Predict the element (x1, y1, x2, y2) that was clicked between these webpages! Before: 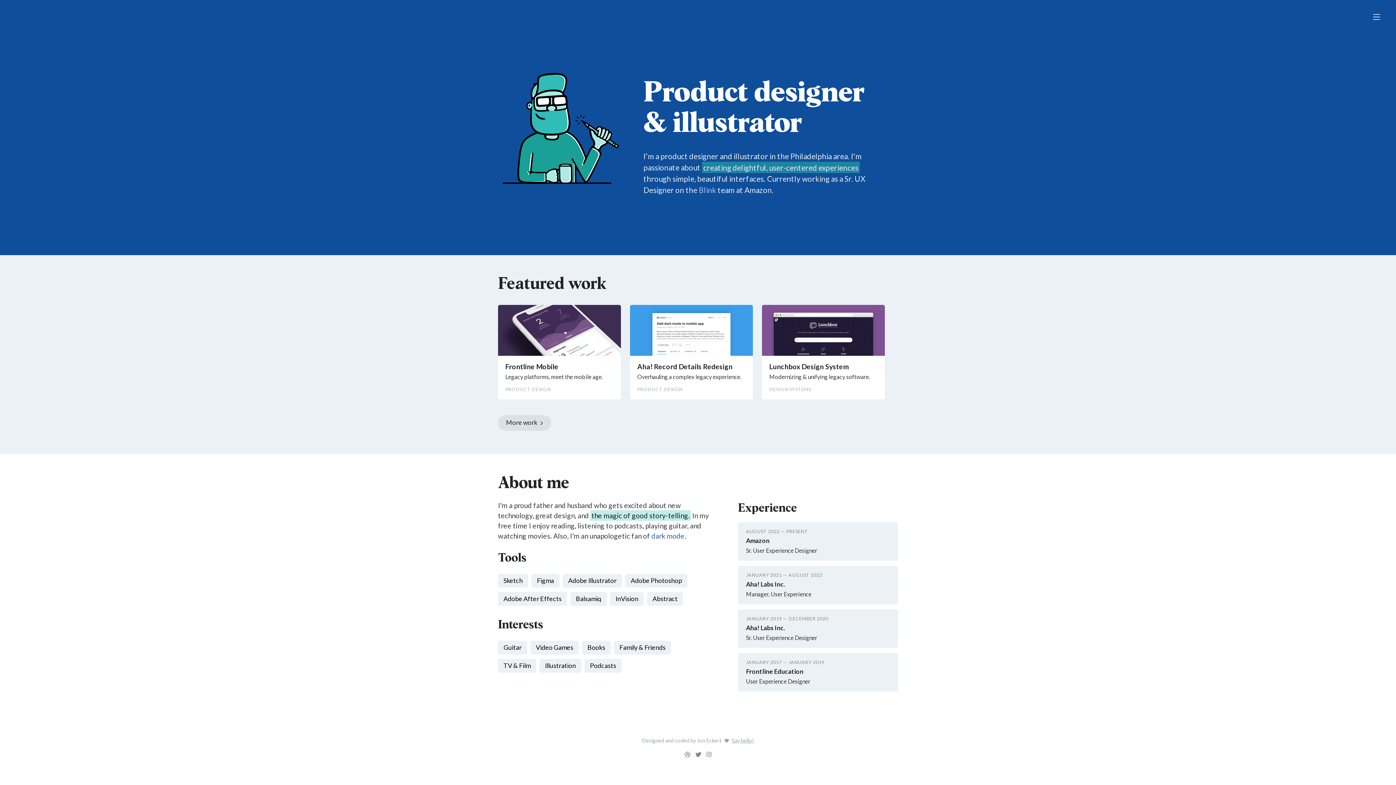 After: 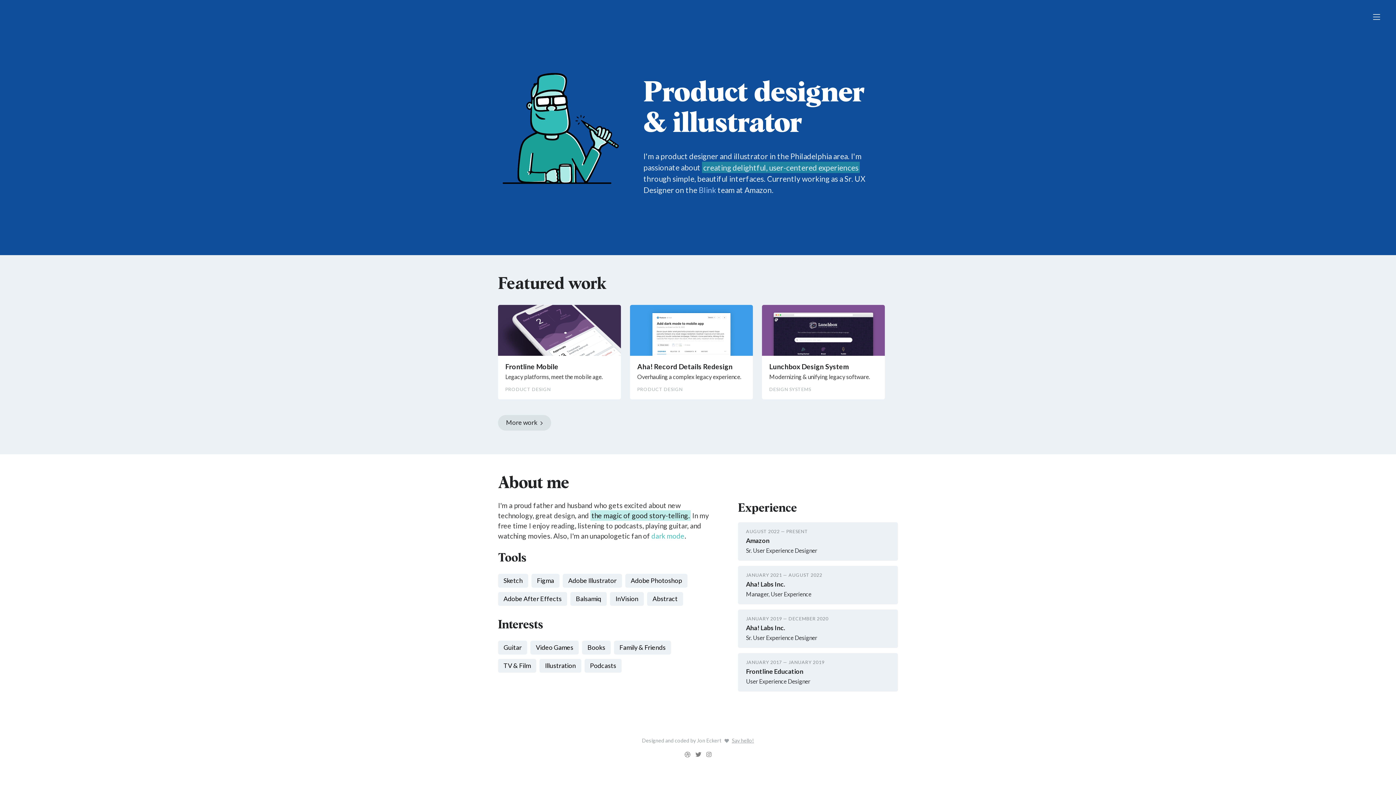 Action: bbox: (651, 531, 684, 540) label: dark mode